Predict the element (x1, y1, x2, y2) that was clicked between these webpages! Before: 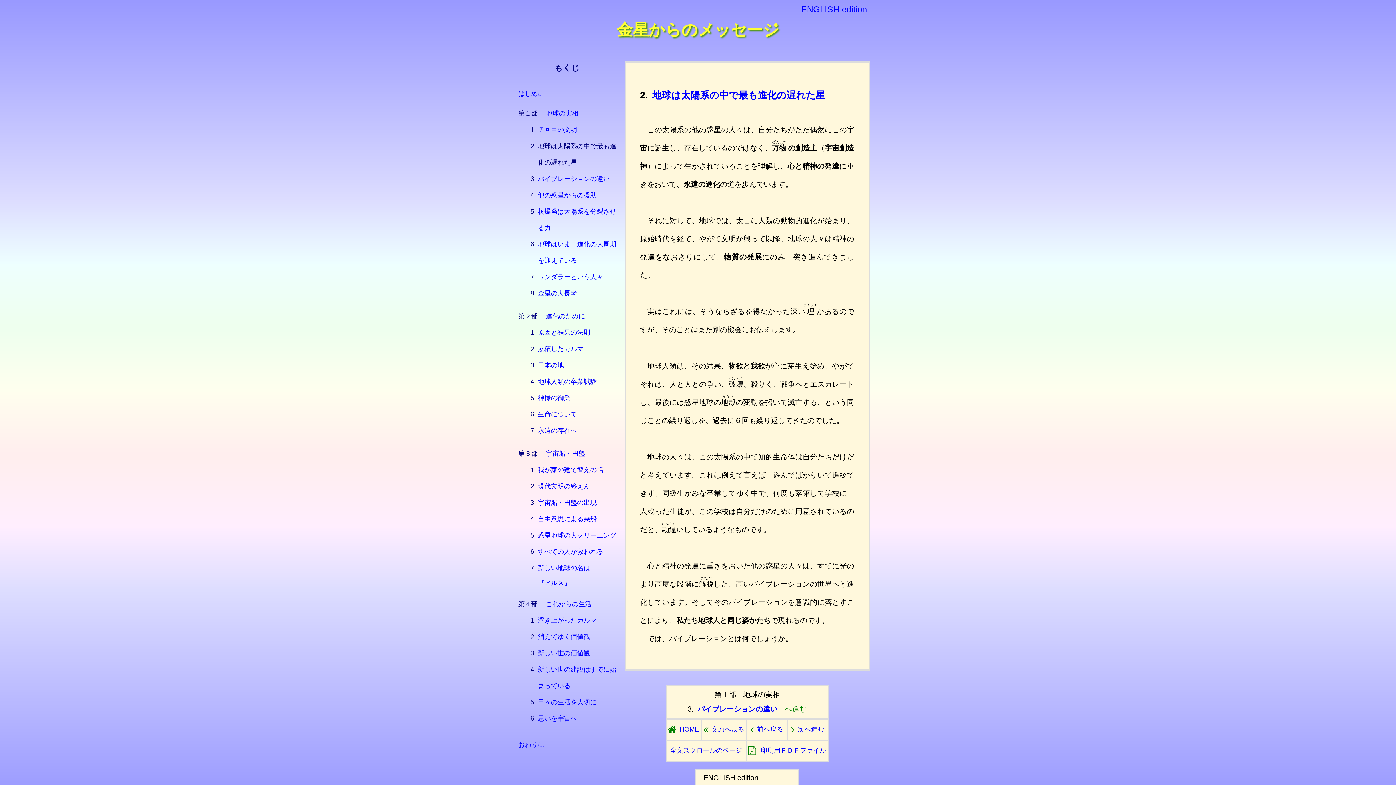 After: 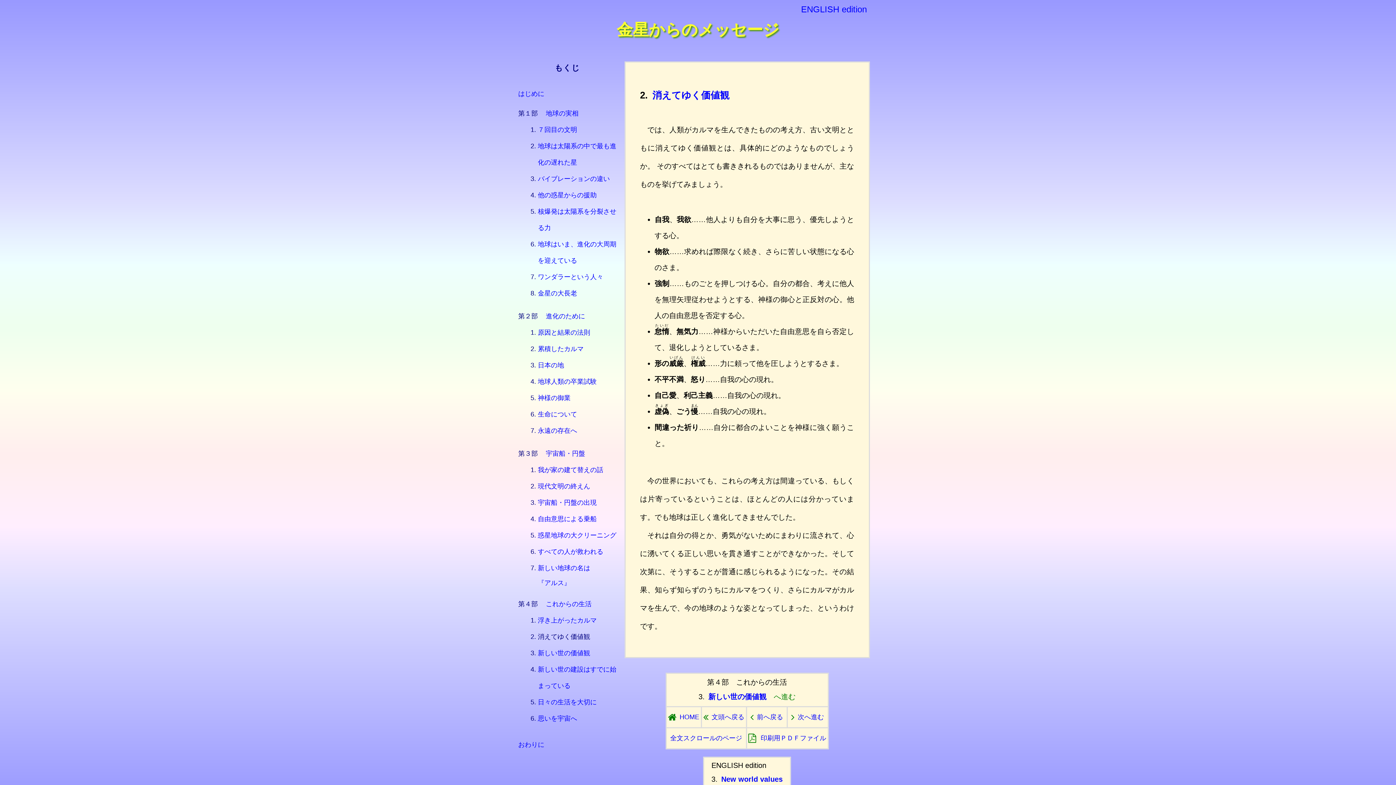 Action: bbox: (538, 633, 590, 640) label: 消えてゆく価値観